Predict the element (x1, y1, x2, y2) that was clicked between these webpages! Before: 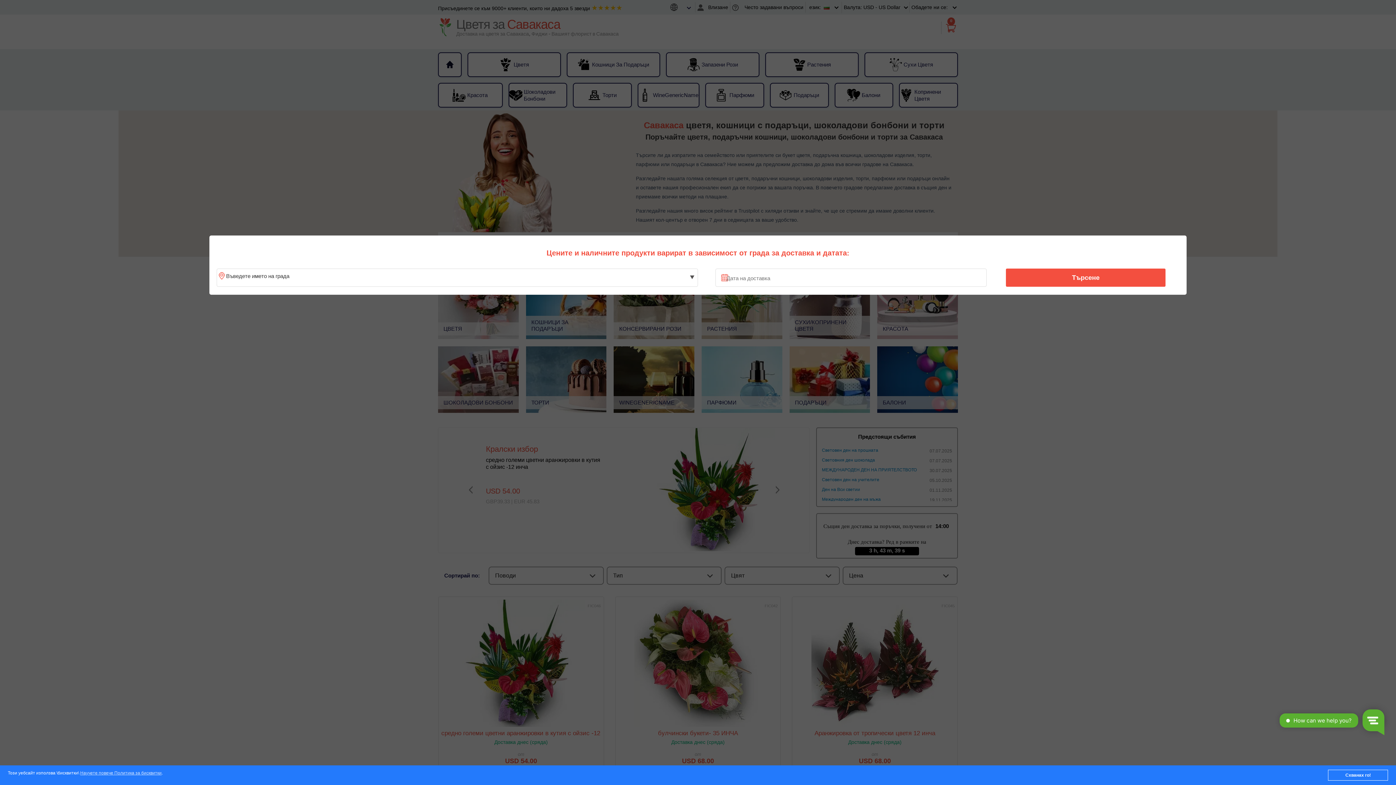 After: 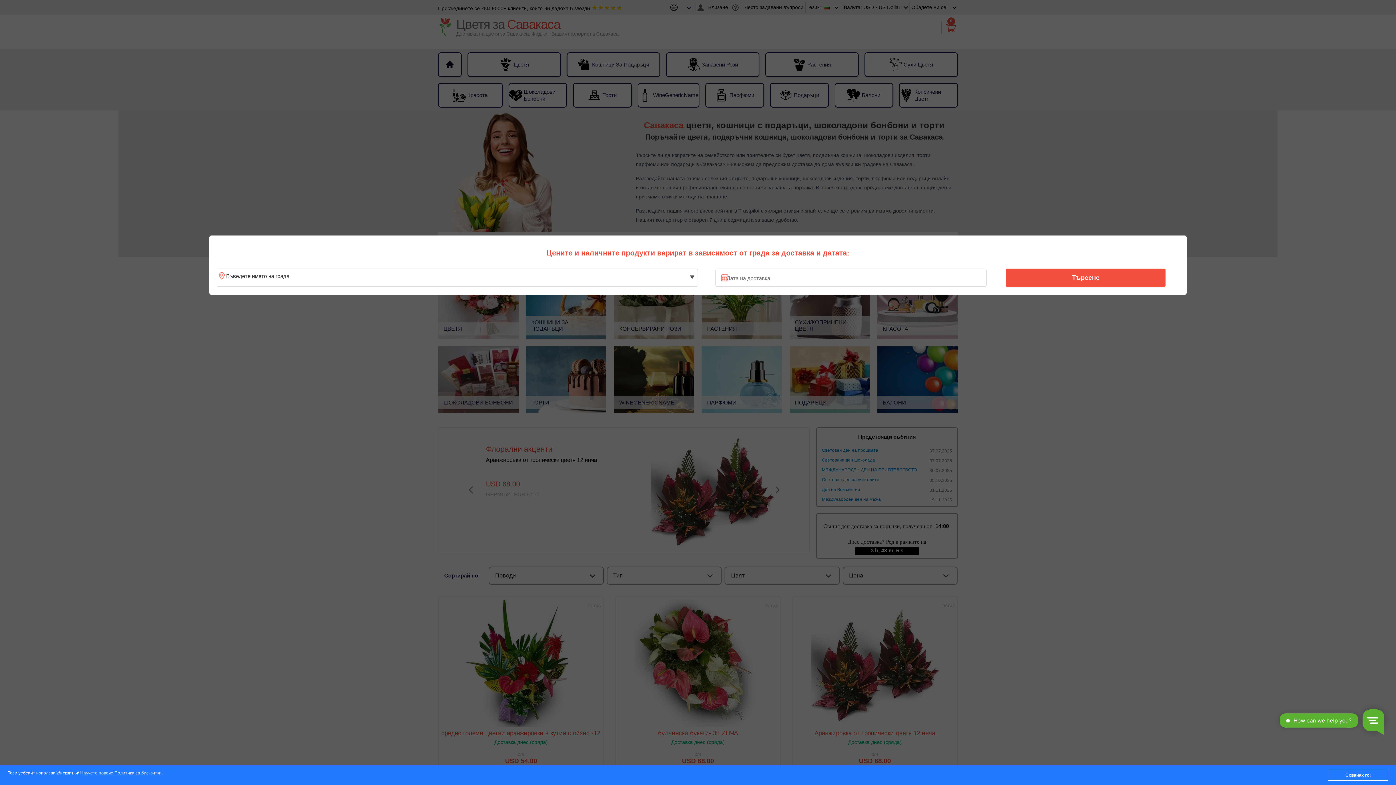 Action: bbox: (1010, 270, 1161, 285) label: Търсене